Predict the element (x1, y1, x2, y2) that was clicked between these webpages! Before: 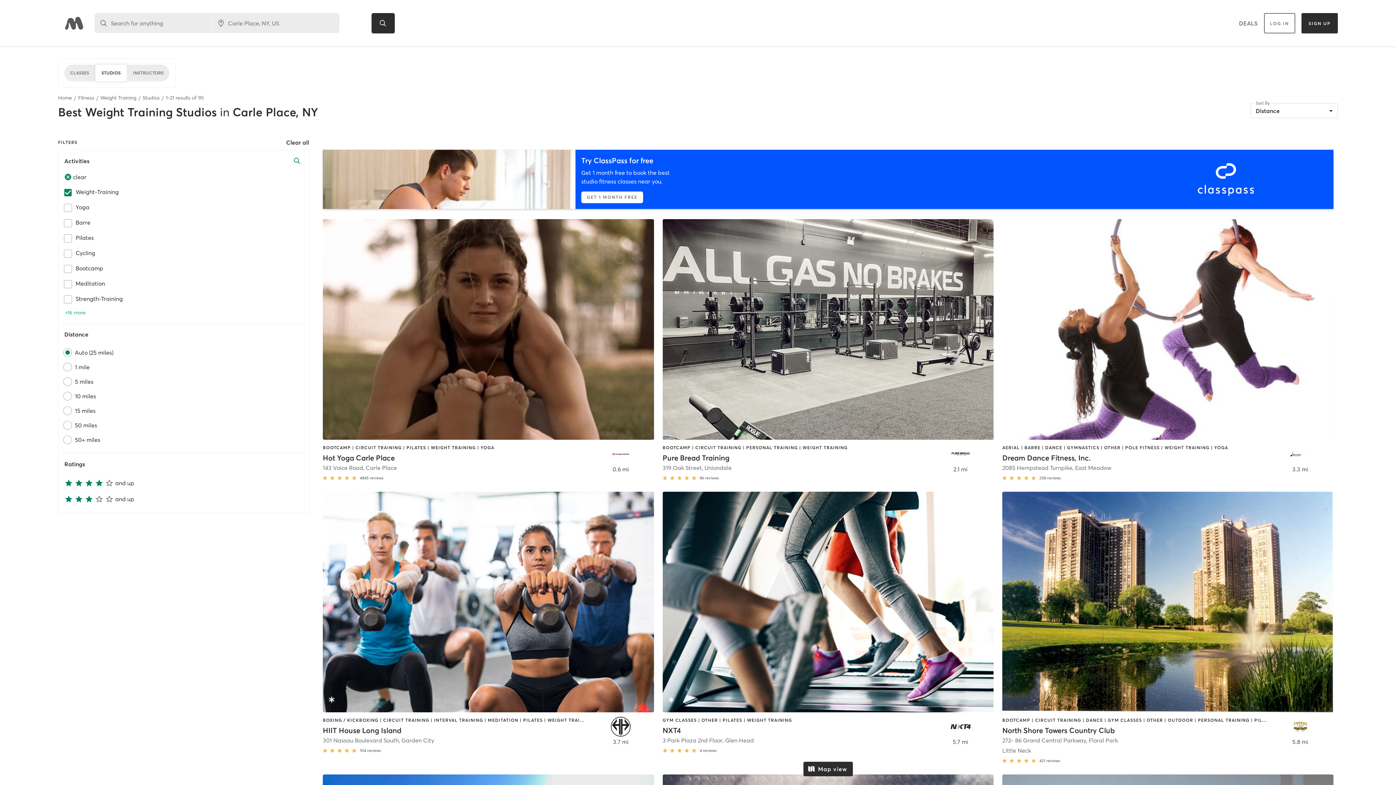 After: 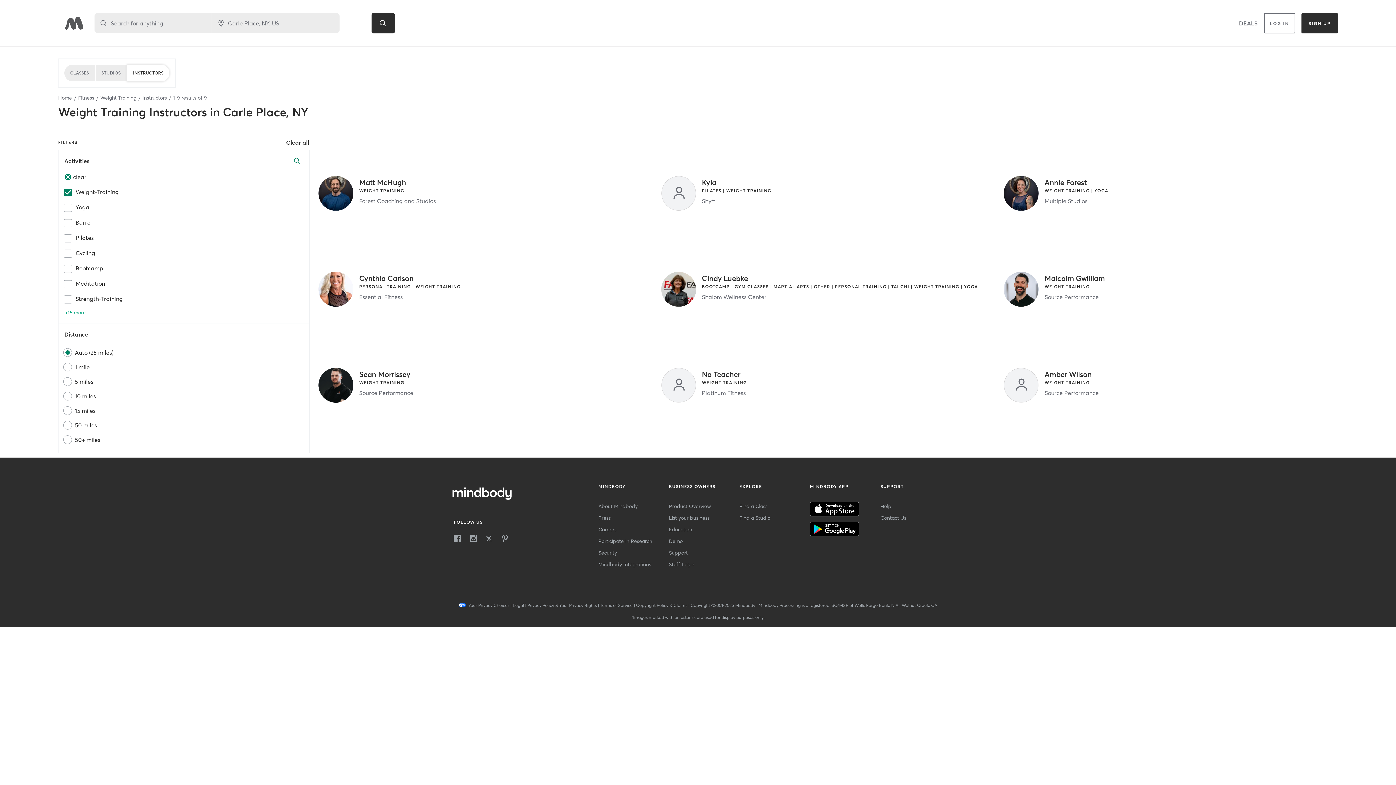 Action: bbox: (127, 64, 169, 81) label: INSTRUCTORS